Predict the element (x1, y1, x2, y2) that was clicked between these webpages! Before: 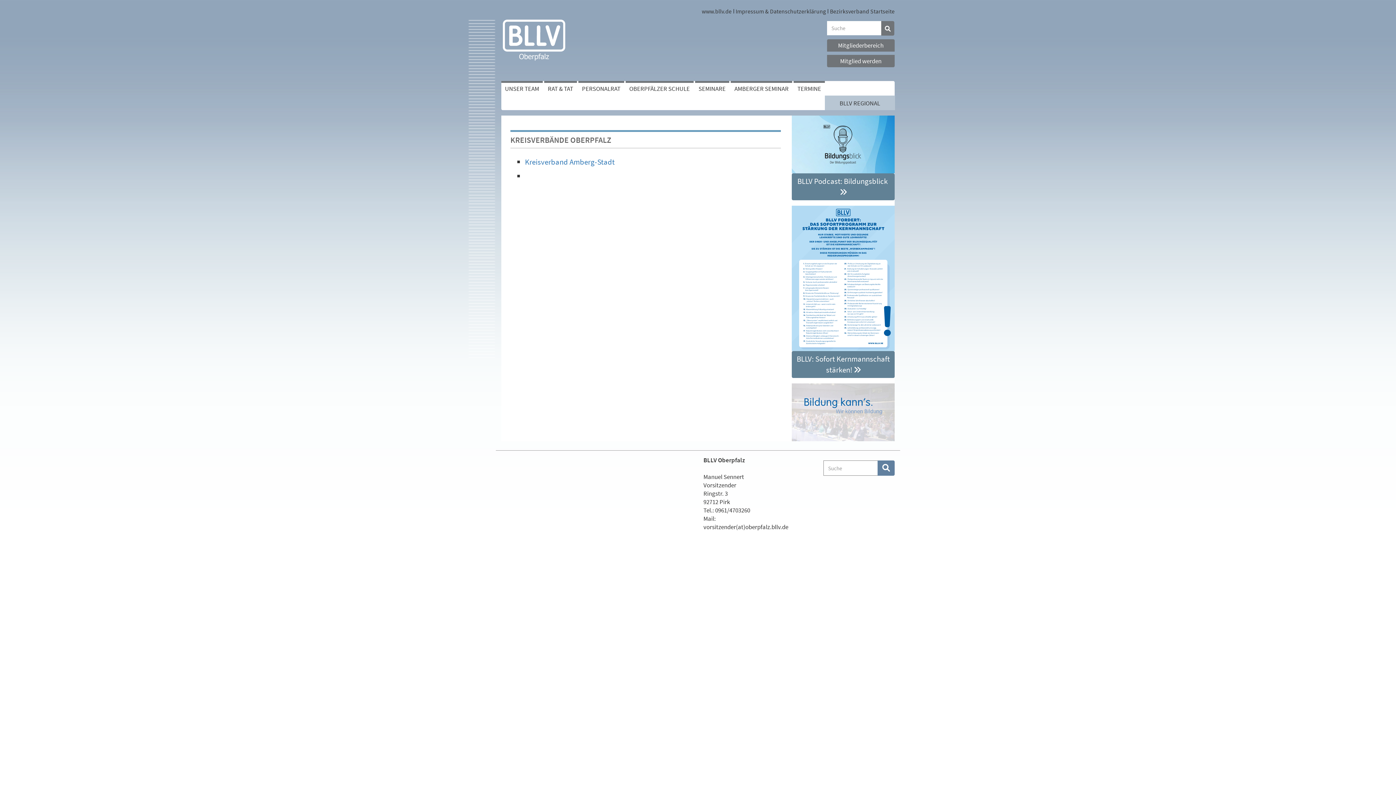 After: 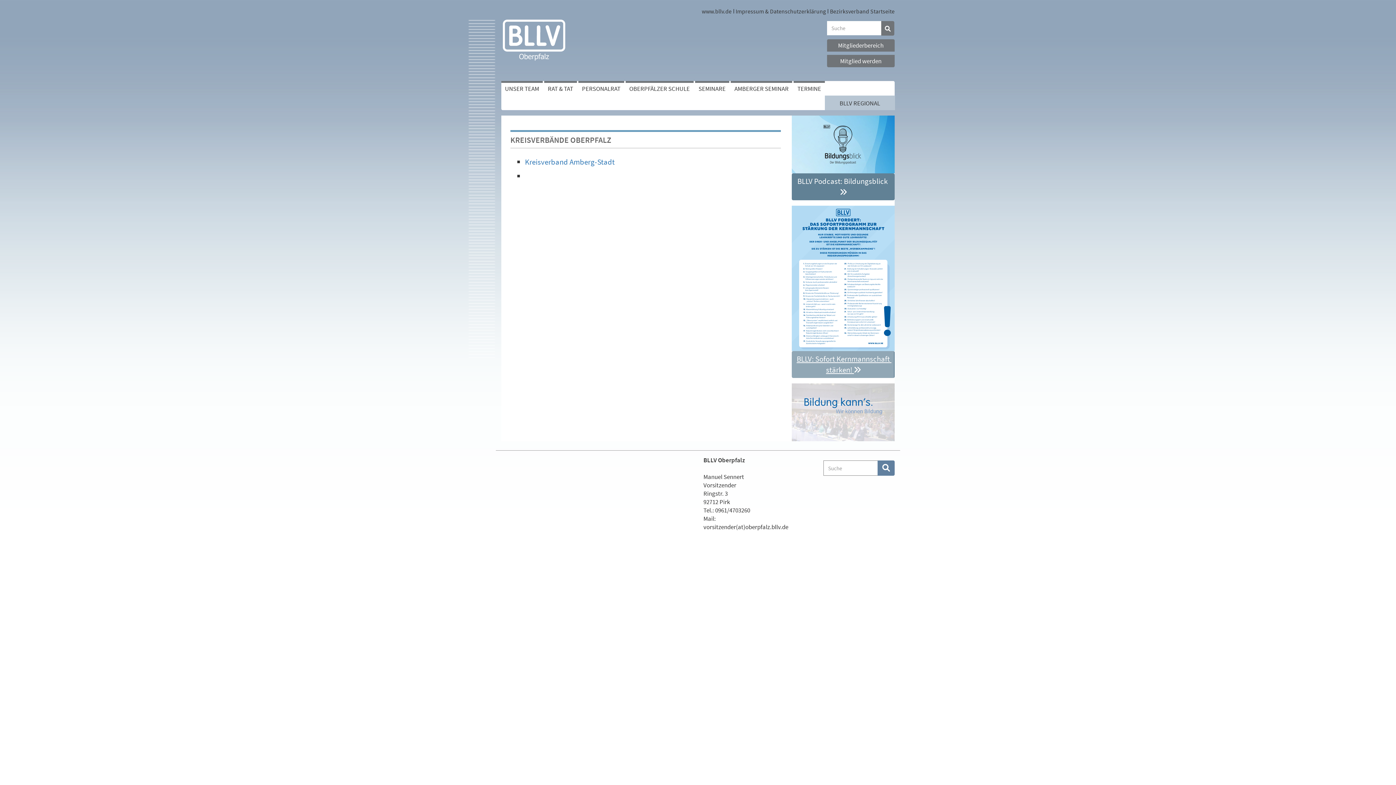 Action: label: BLLV: Sofort Kernmannschaft stärken!  bbox: (792, 351, 894, 378)